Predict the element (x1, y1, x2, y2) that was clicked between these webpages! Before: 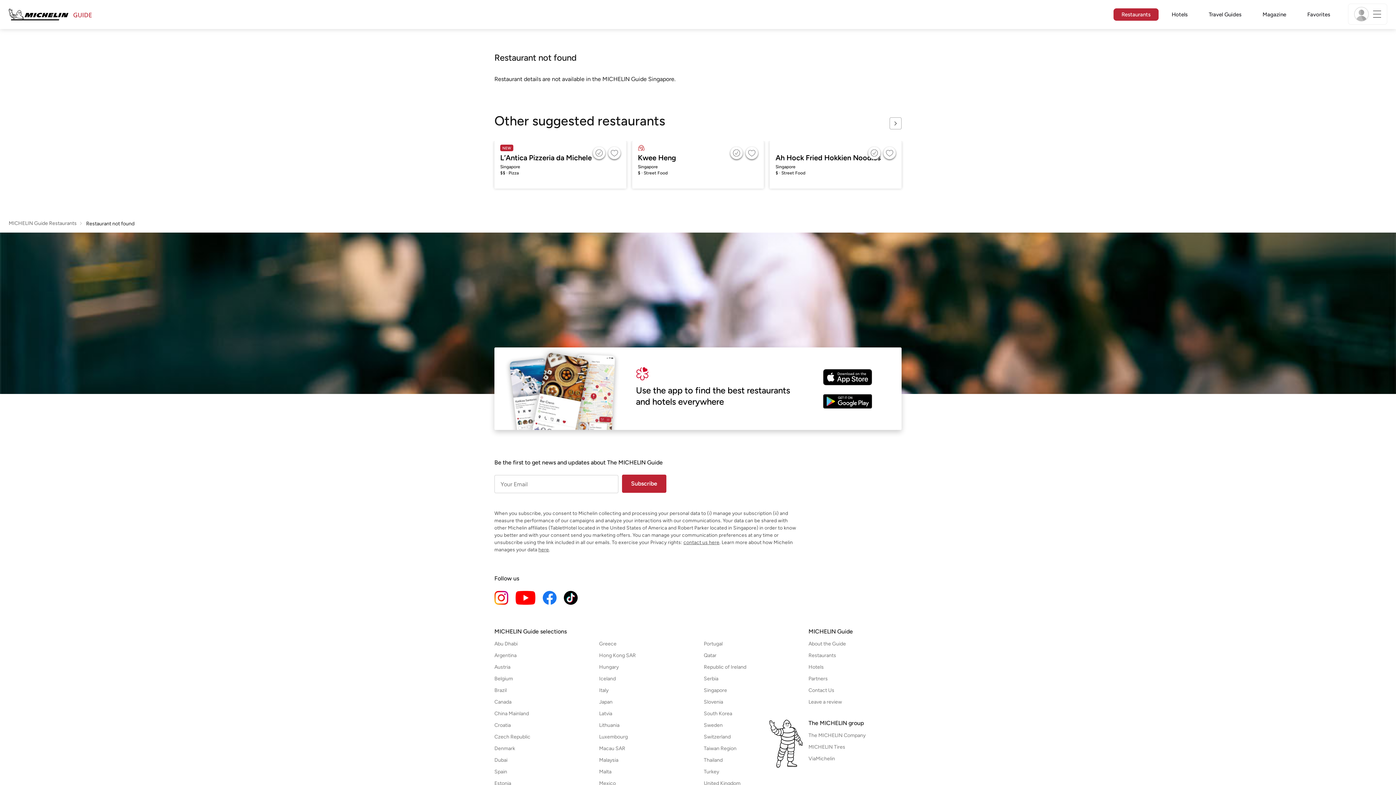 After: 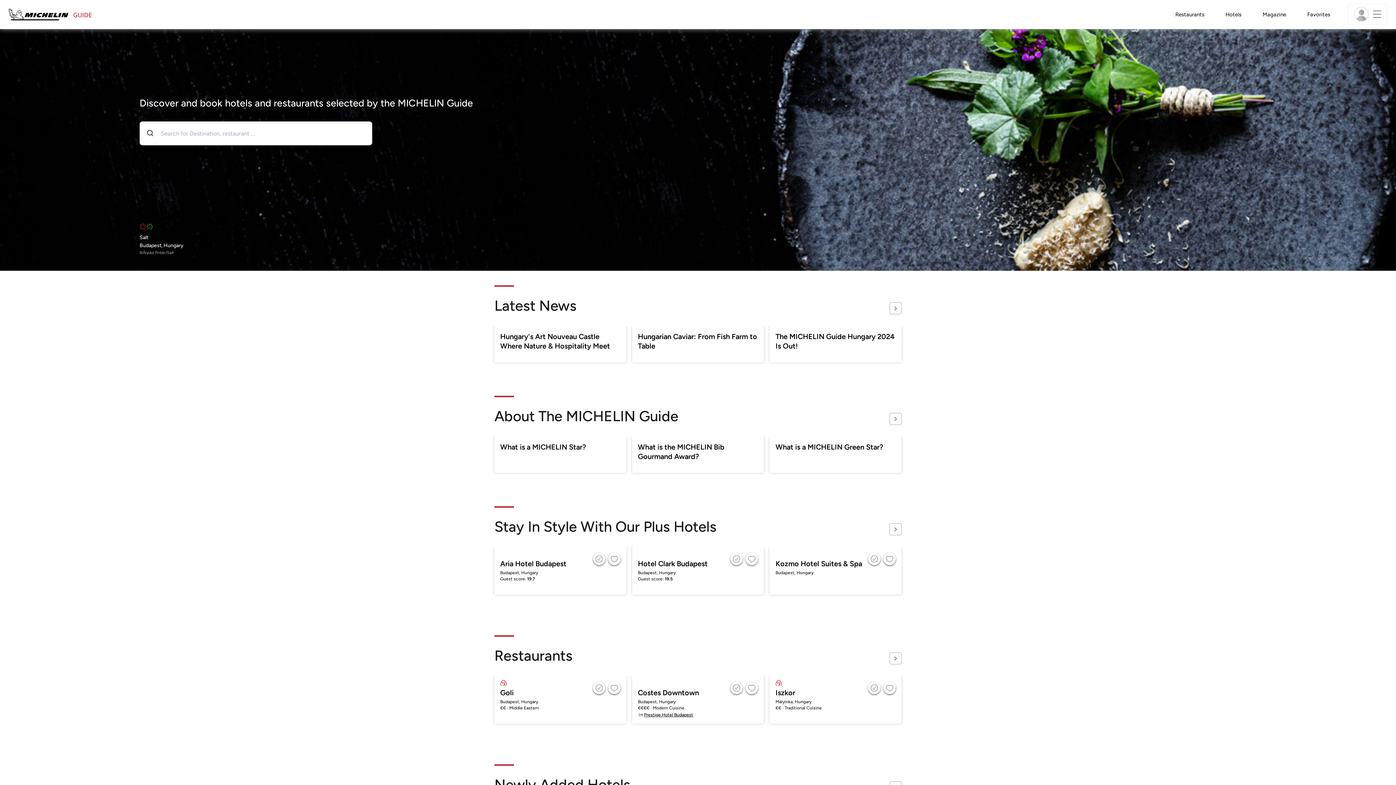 Action: bbox: (599, 664, 692, 670) label: Open Hungary